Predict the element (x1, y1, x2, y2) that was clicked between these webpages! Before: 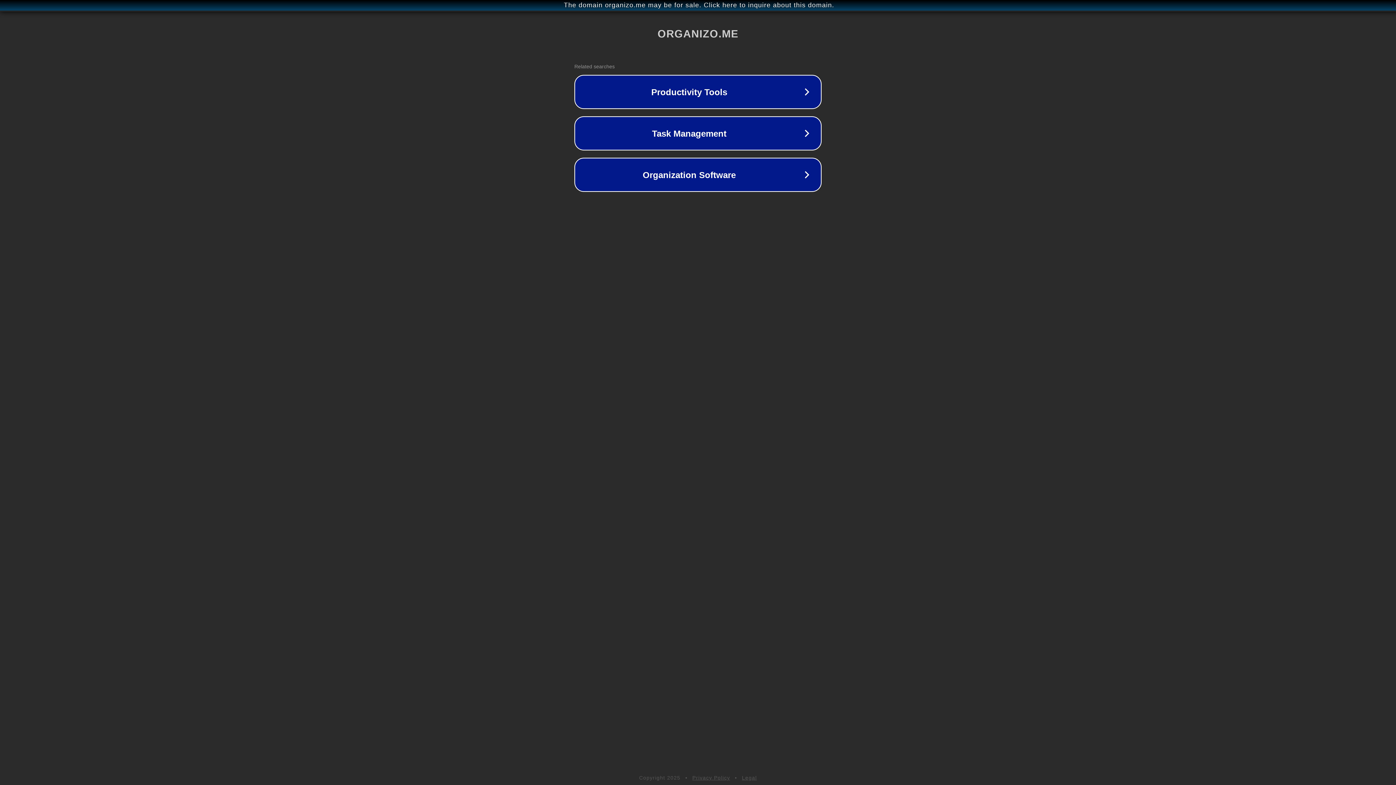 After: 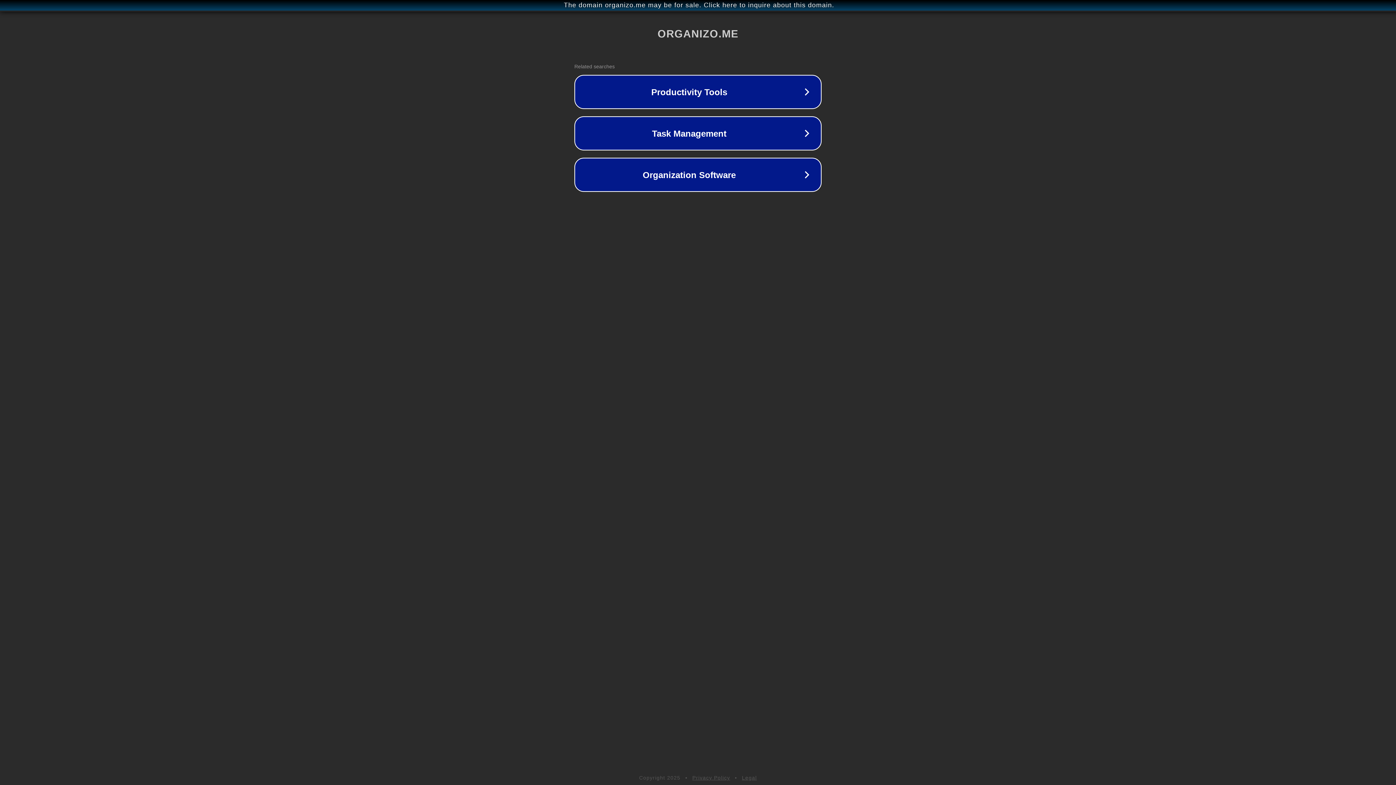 Action: bbox: (692, 775, 730, 781) label: Privacy Policy